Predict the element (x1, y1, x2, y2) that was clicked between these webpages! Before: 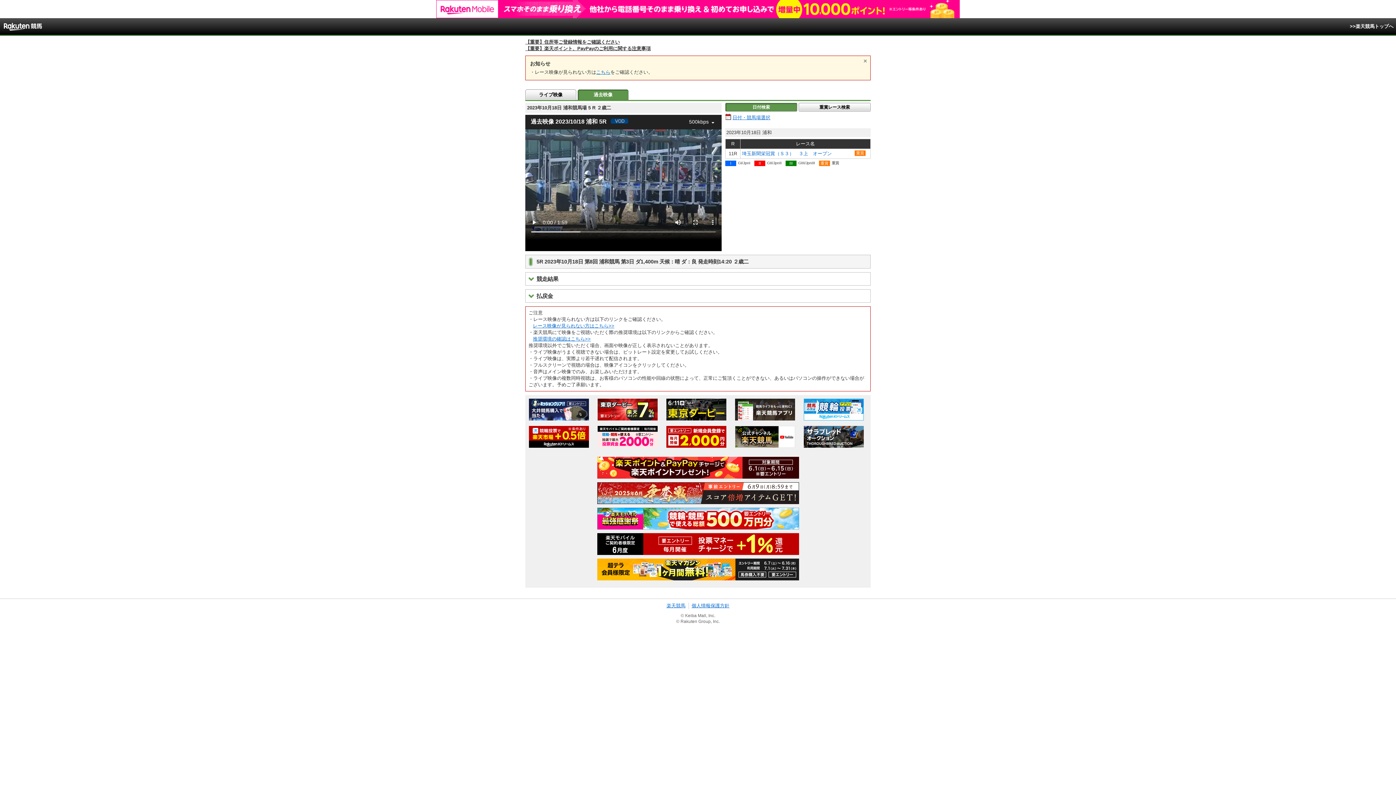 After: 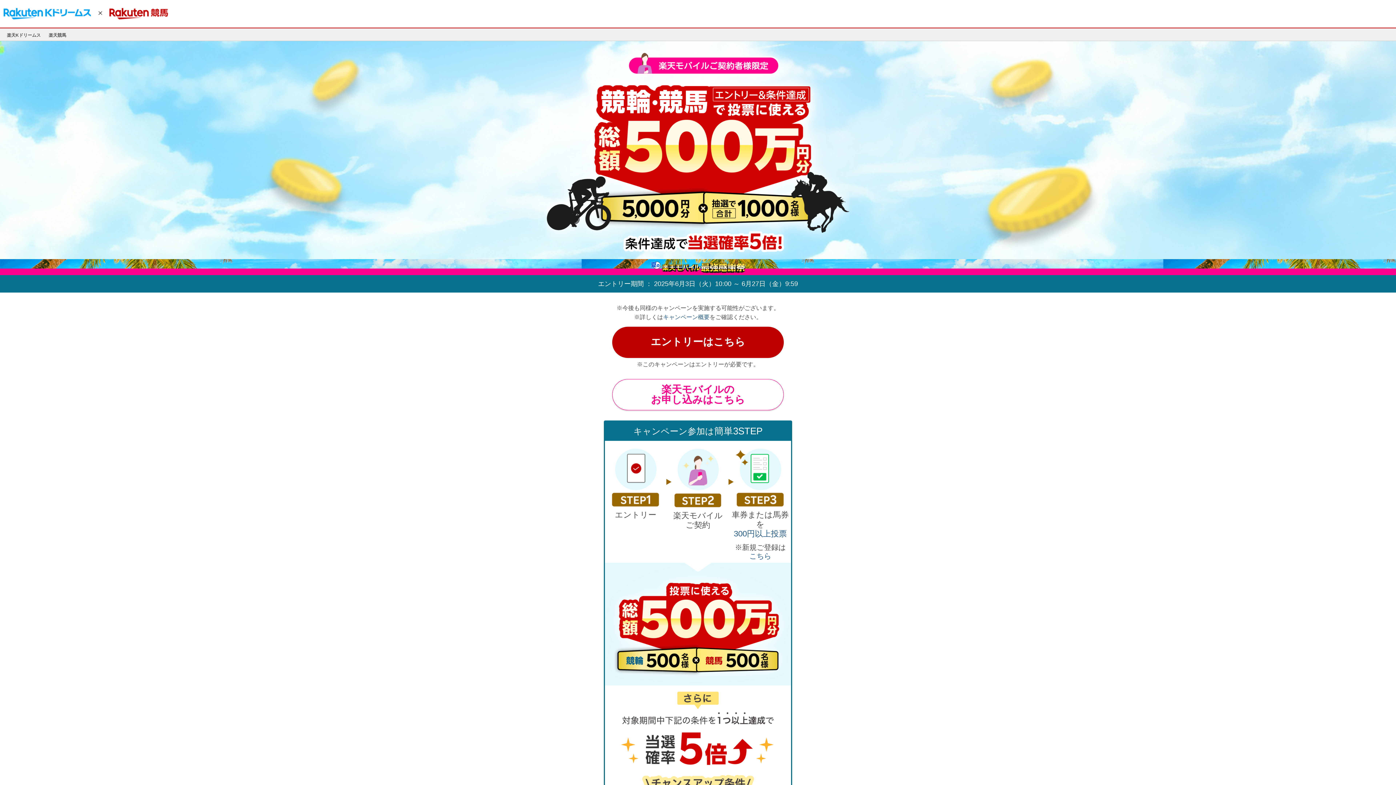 Action: bbox: (597, 525, 799, 530)